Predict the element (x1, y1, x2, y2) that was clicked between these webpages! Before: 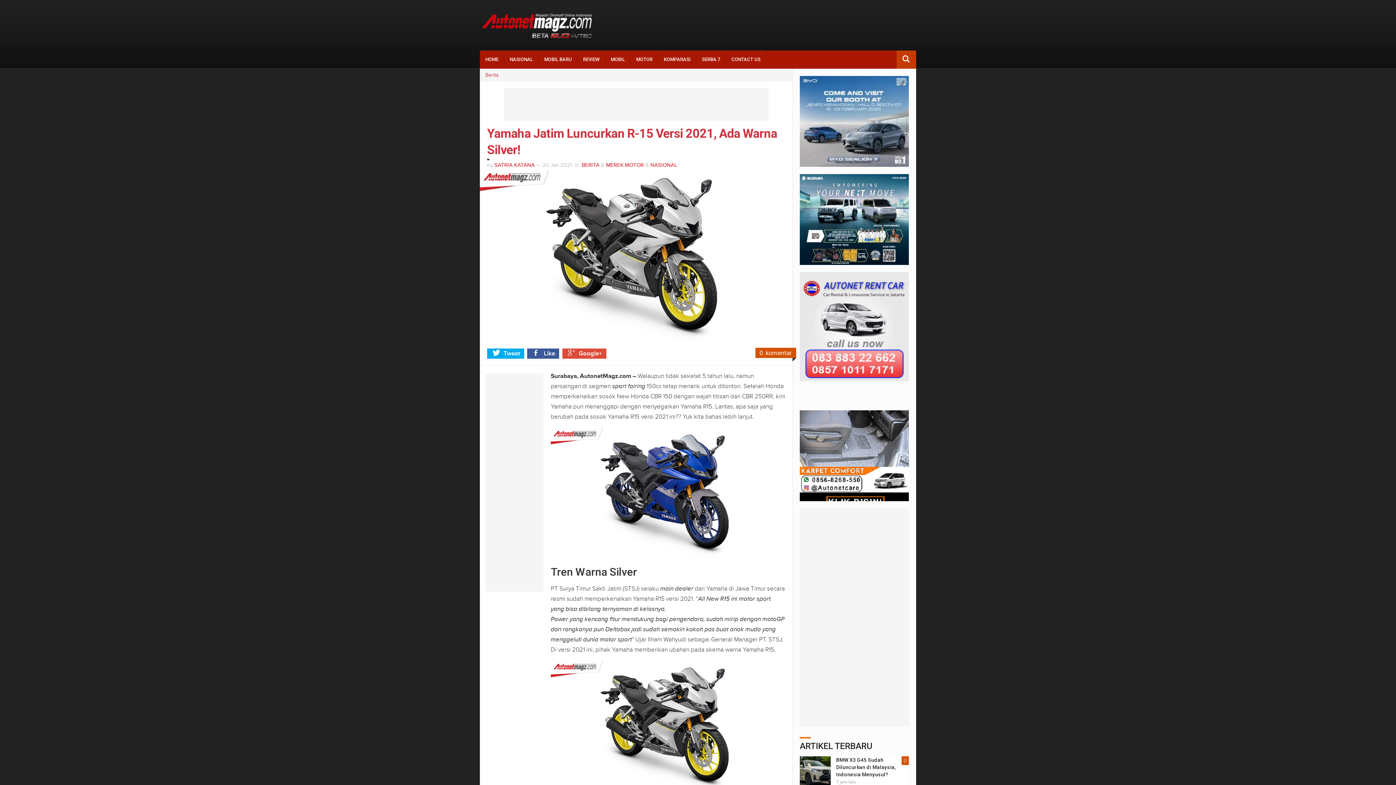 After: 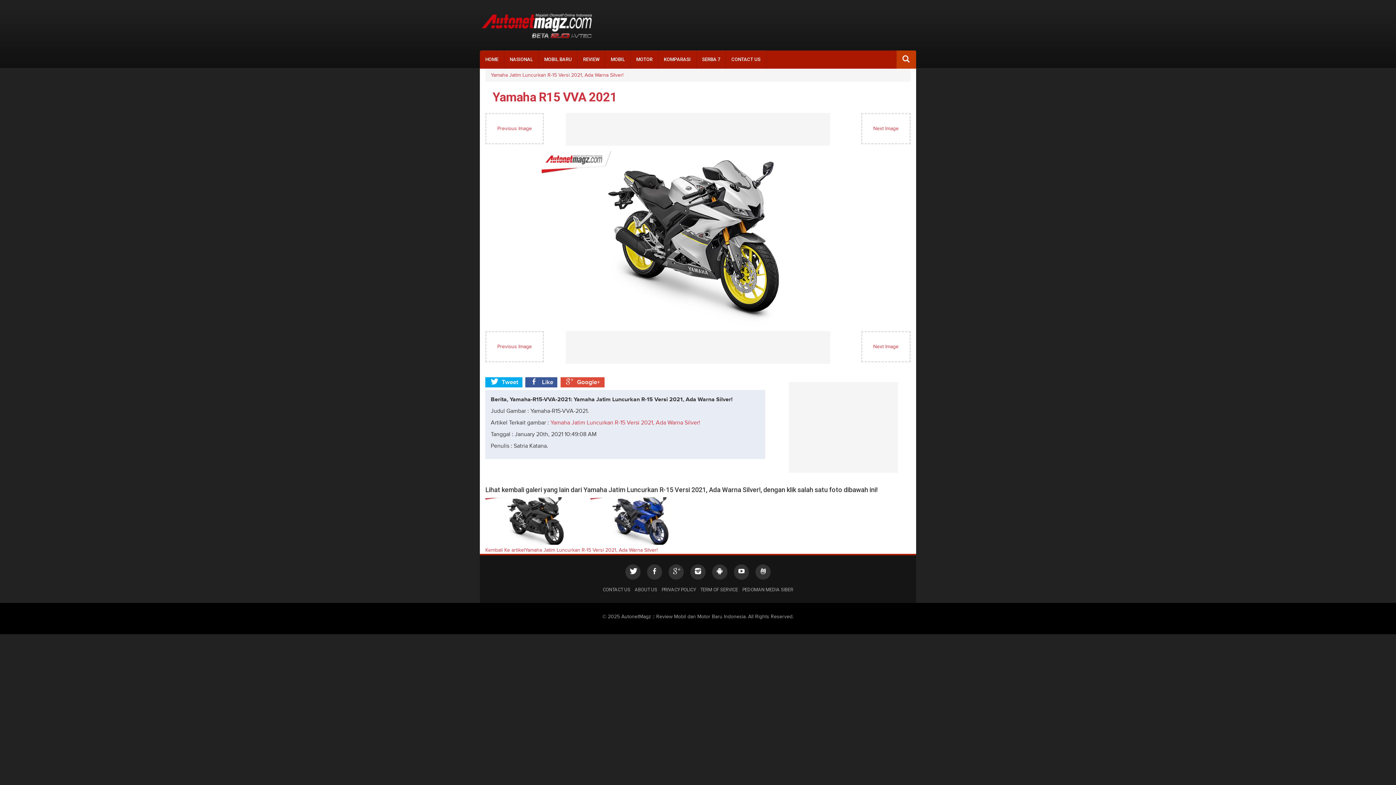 Action: bbox: (550, 723, 785, 729)